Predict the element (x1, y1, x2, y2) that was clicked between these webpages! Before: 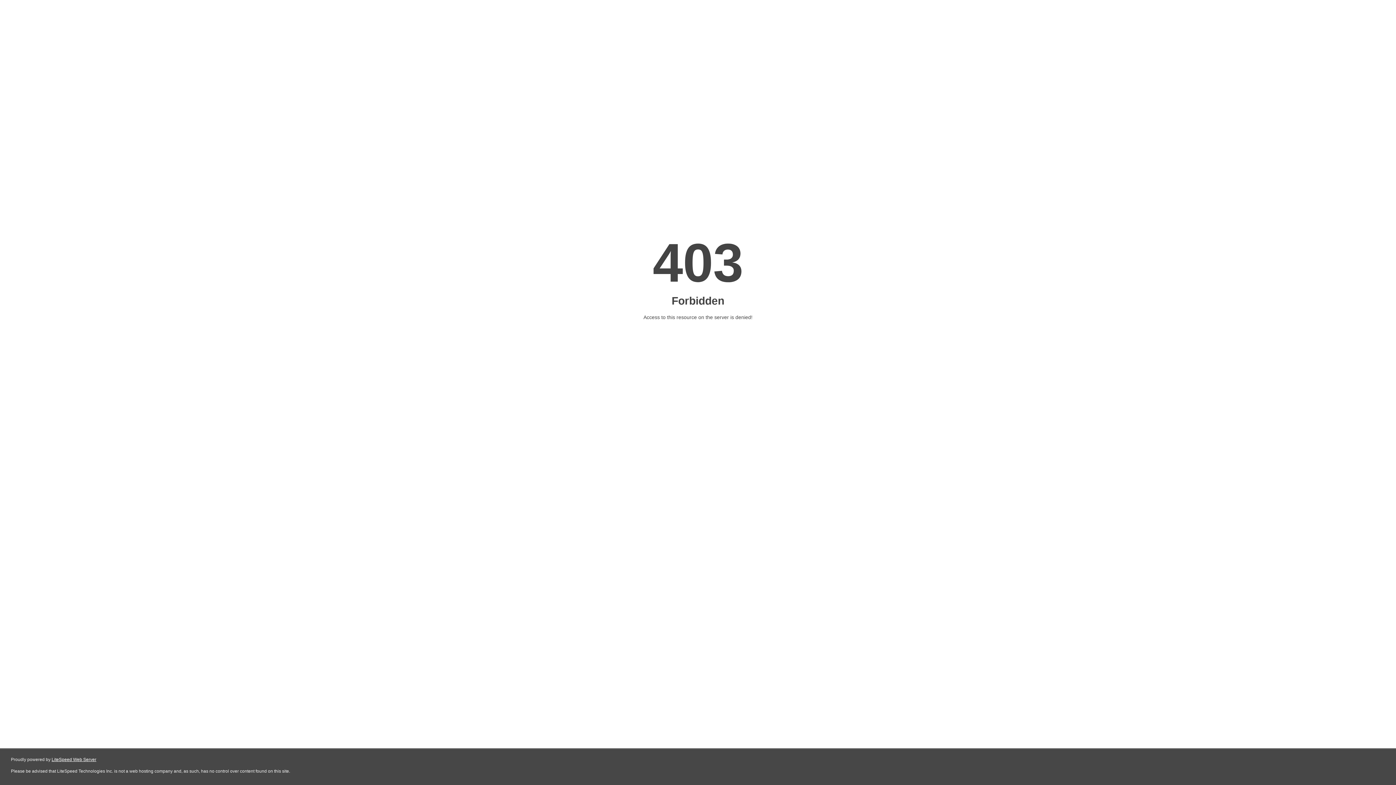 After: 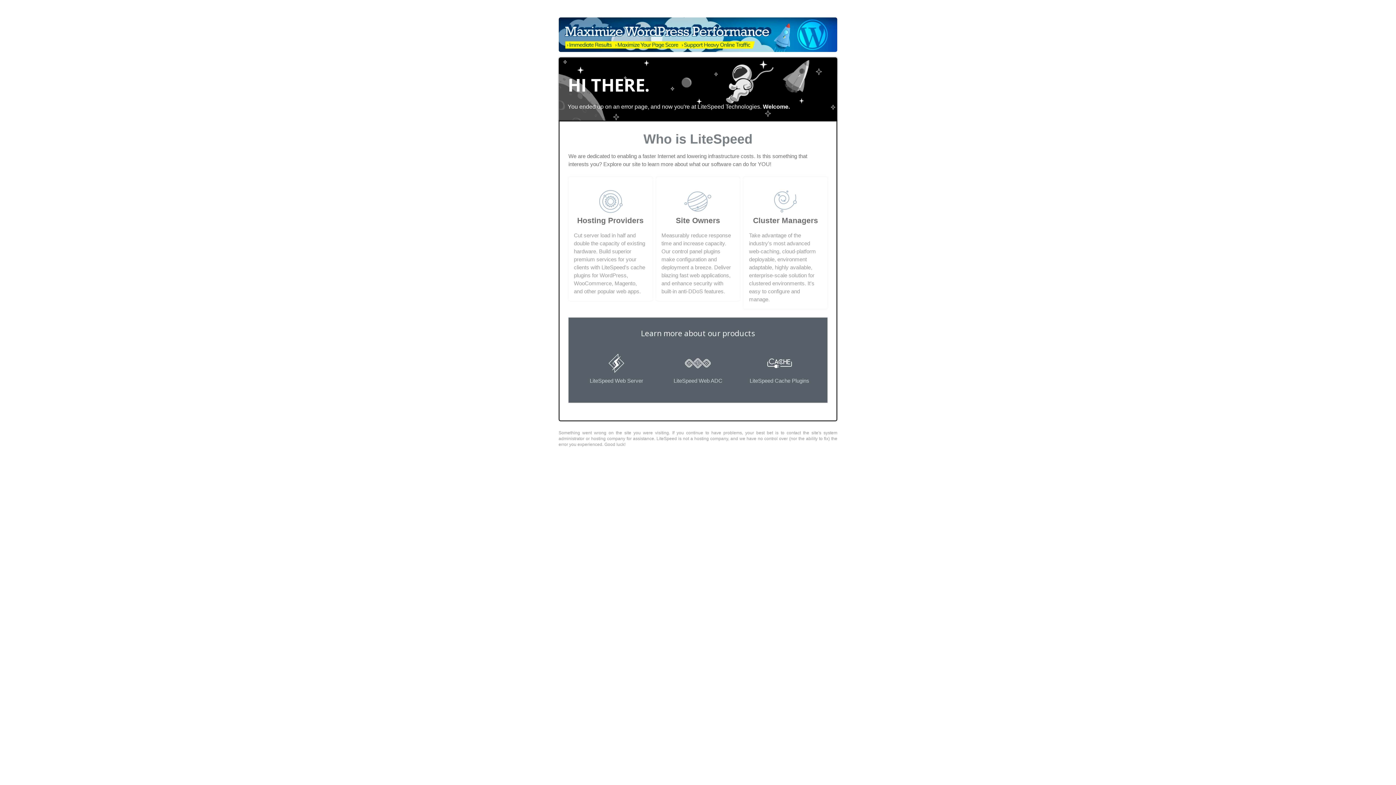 Action: label: LiteSpeed Web Server bbox: (51, 757, 96, 762)